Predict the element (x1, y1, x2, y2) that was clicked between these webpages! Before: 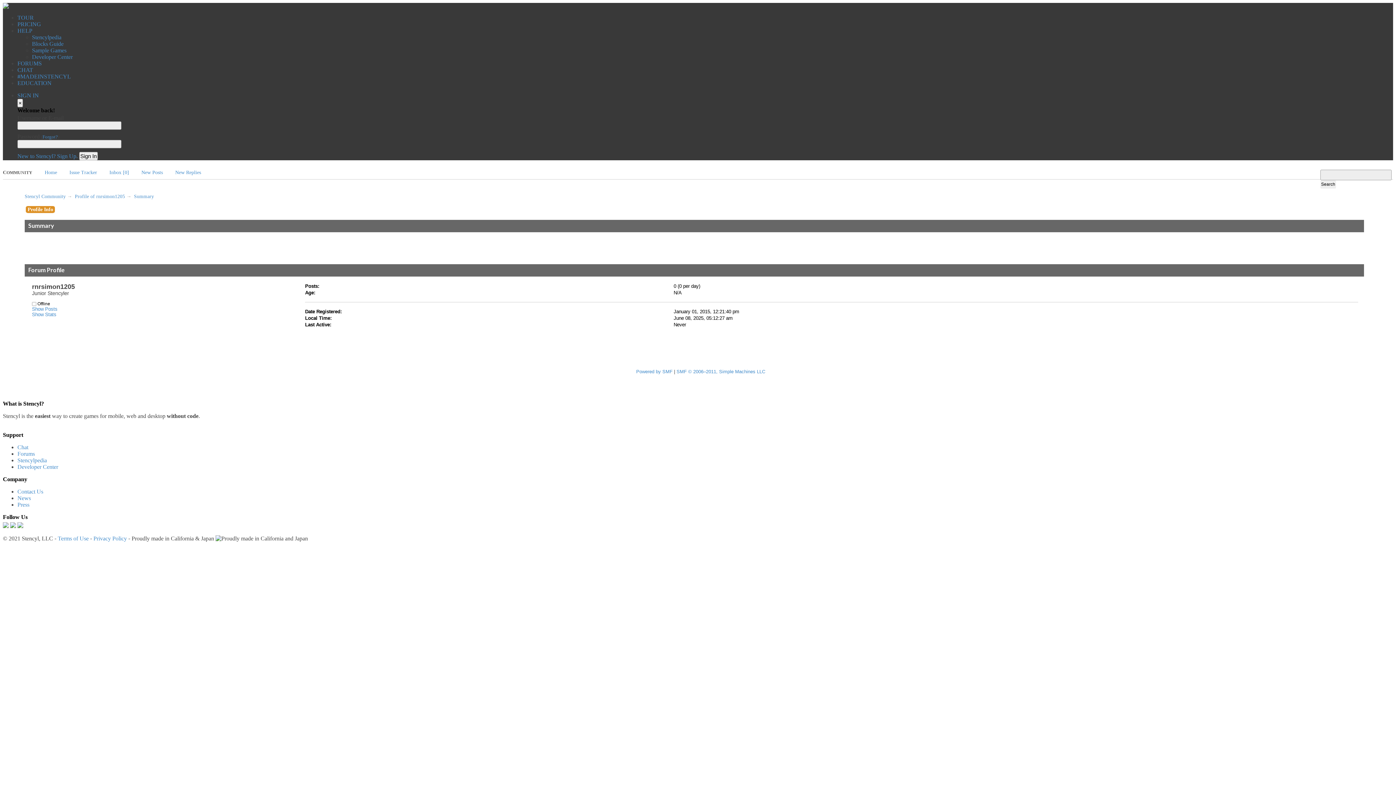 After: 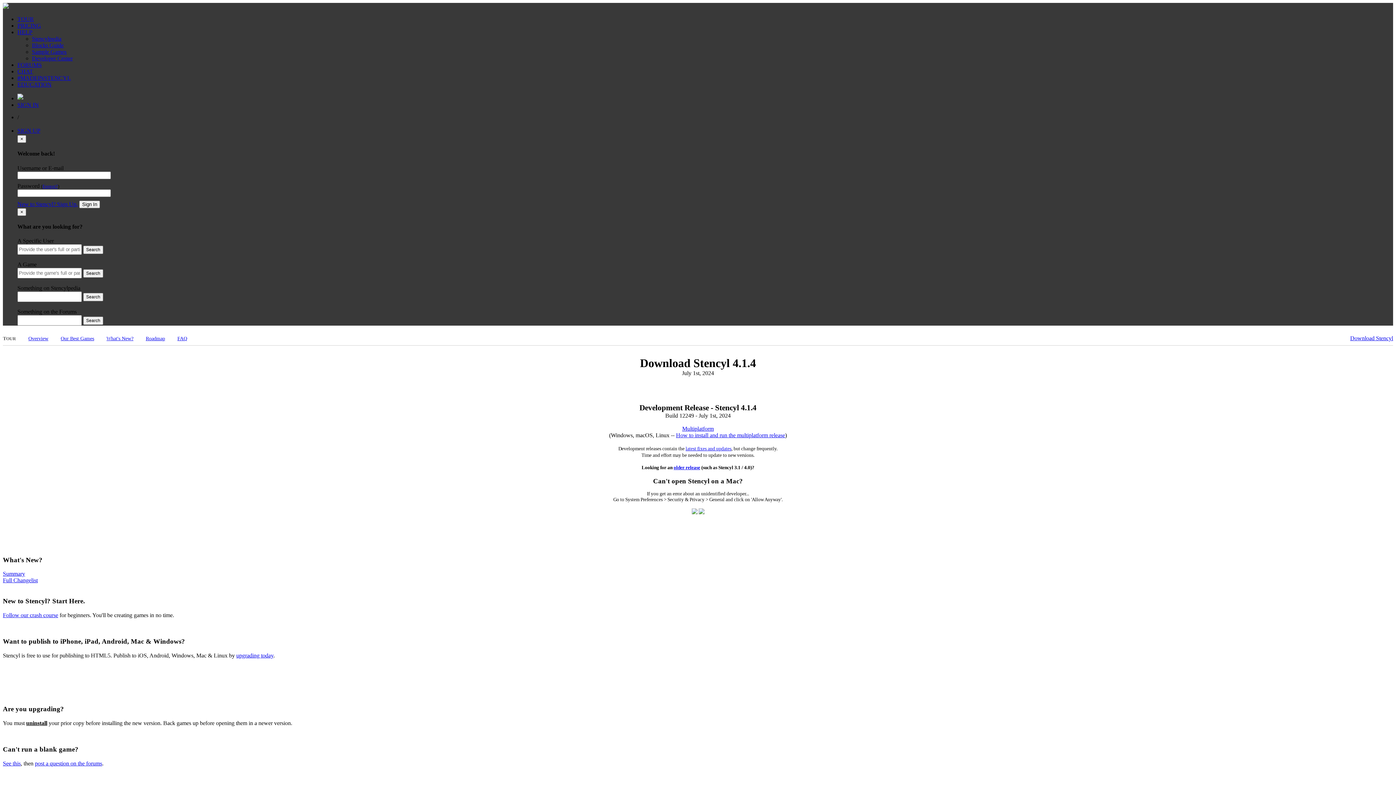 Action: bbox: (31, 425, 56, 431) label: Download